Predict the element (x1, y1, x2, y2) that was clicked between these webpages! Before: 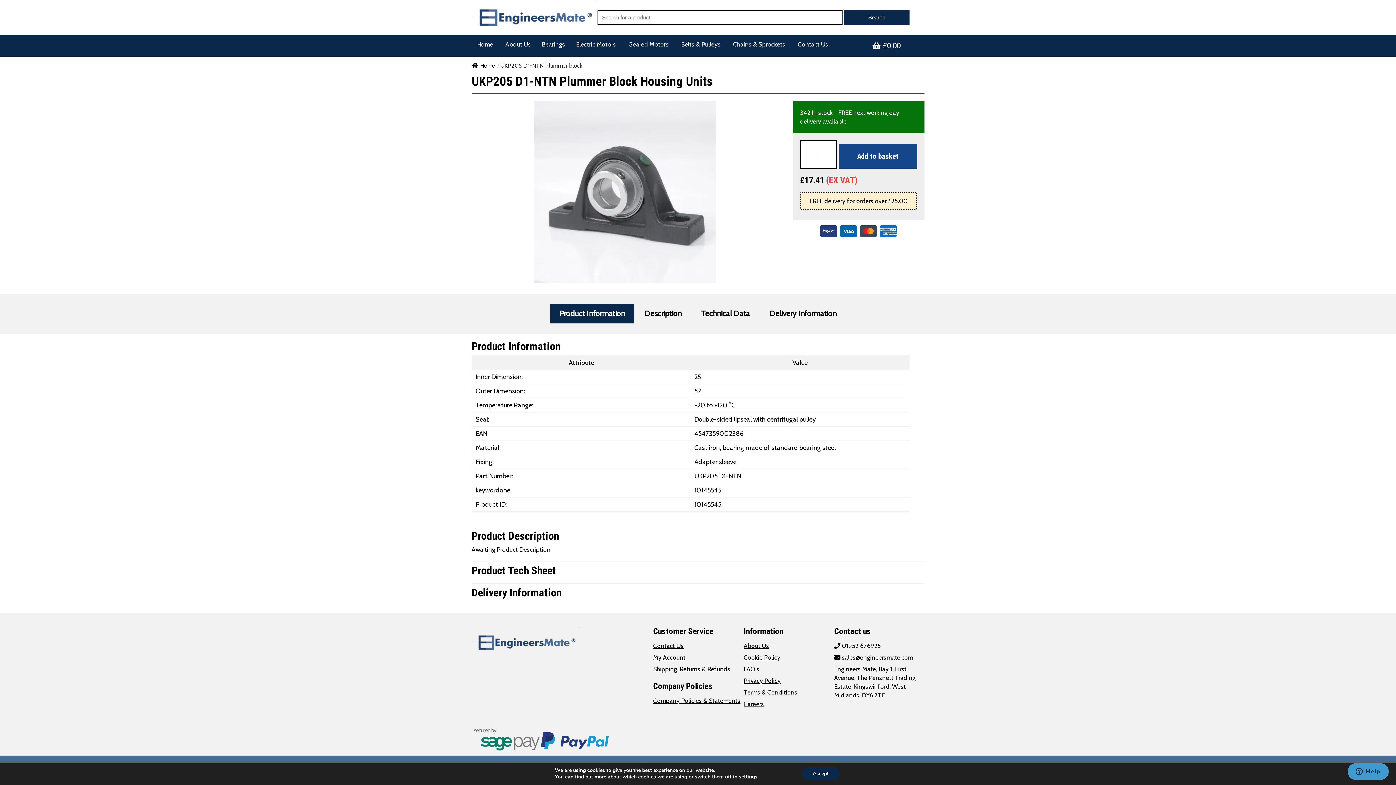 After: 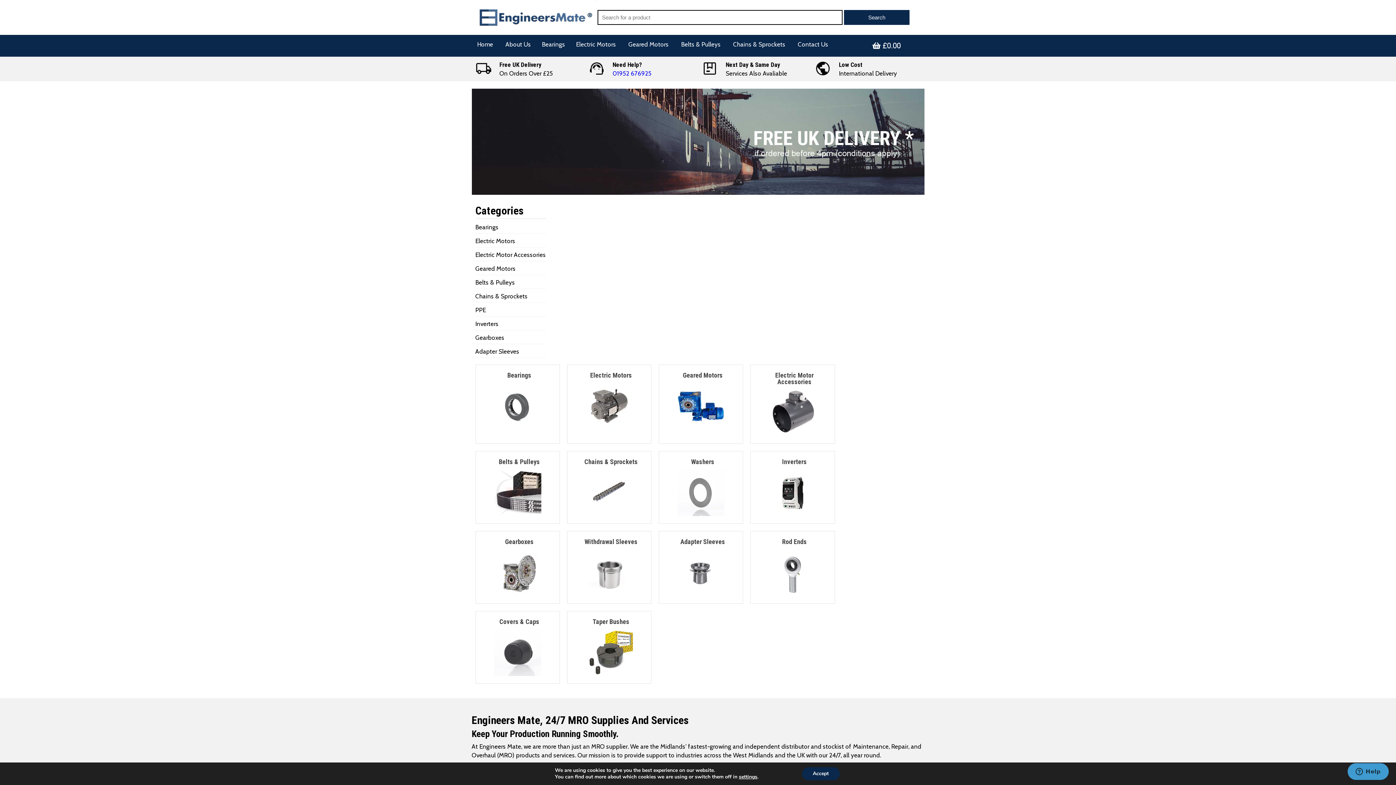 Action: label: Home bbox: (471, 37, 498, 51)